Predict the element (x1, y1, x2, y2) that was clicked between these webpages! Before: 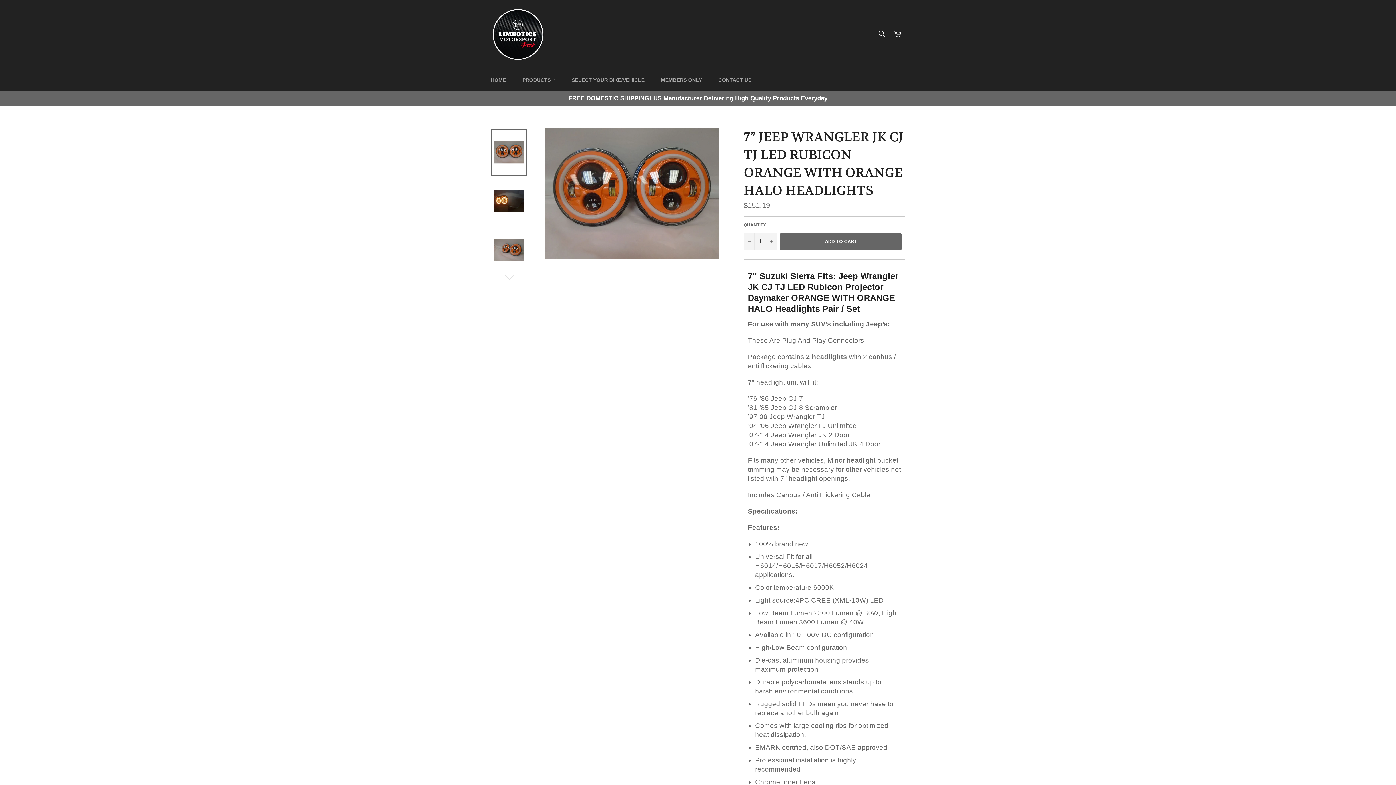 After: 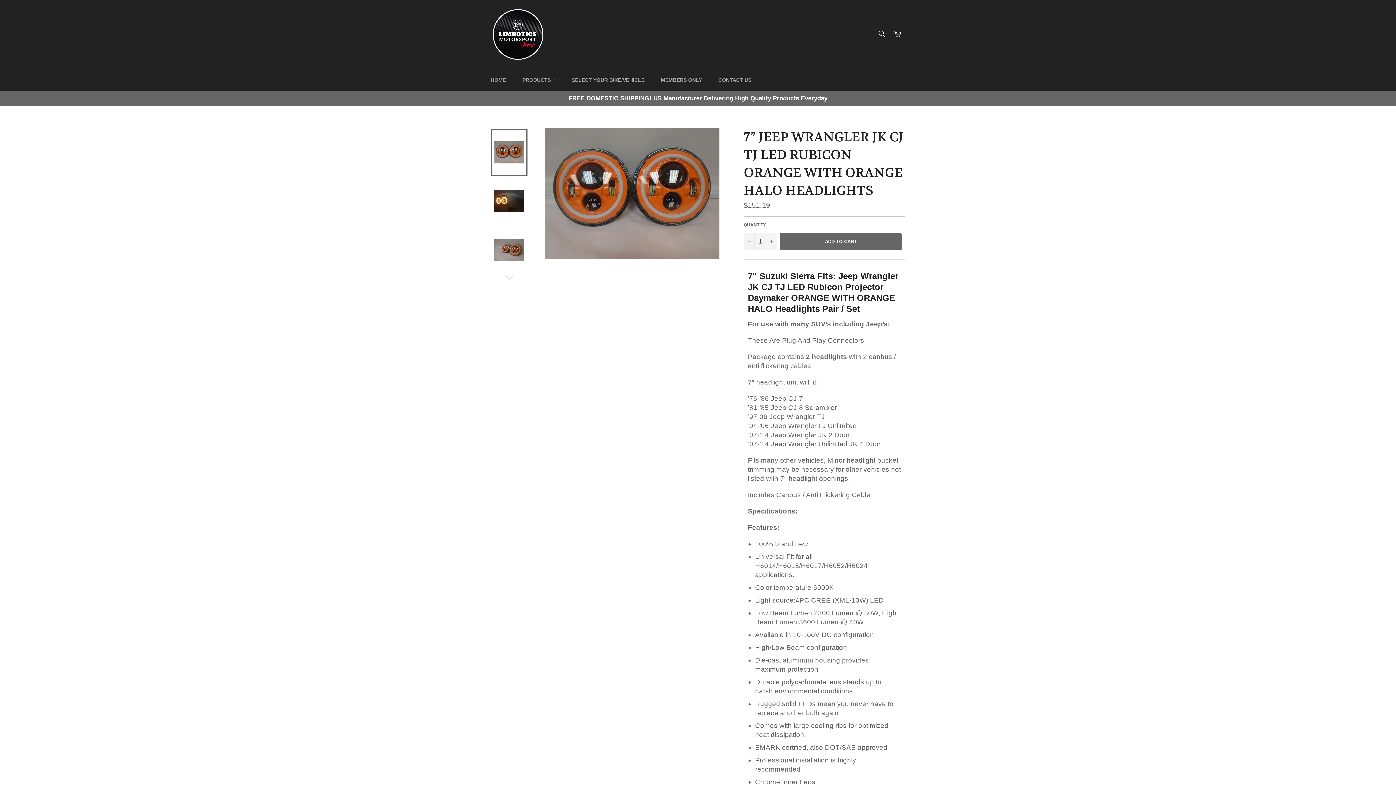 Action: label: FREE DOMESTIC SHIPPING! US Manufacturer Delivering High Quality Products Everyday bbox: (483, 90, 912, 106)